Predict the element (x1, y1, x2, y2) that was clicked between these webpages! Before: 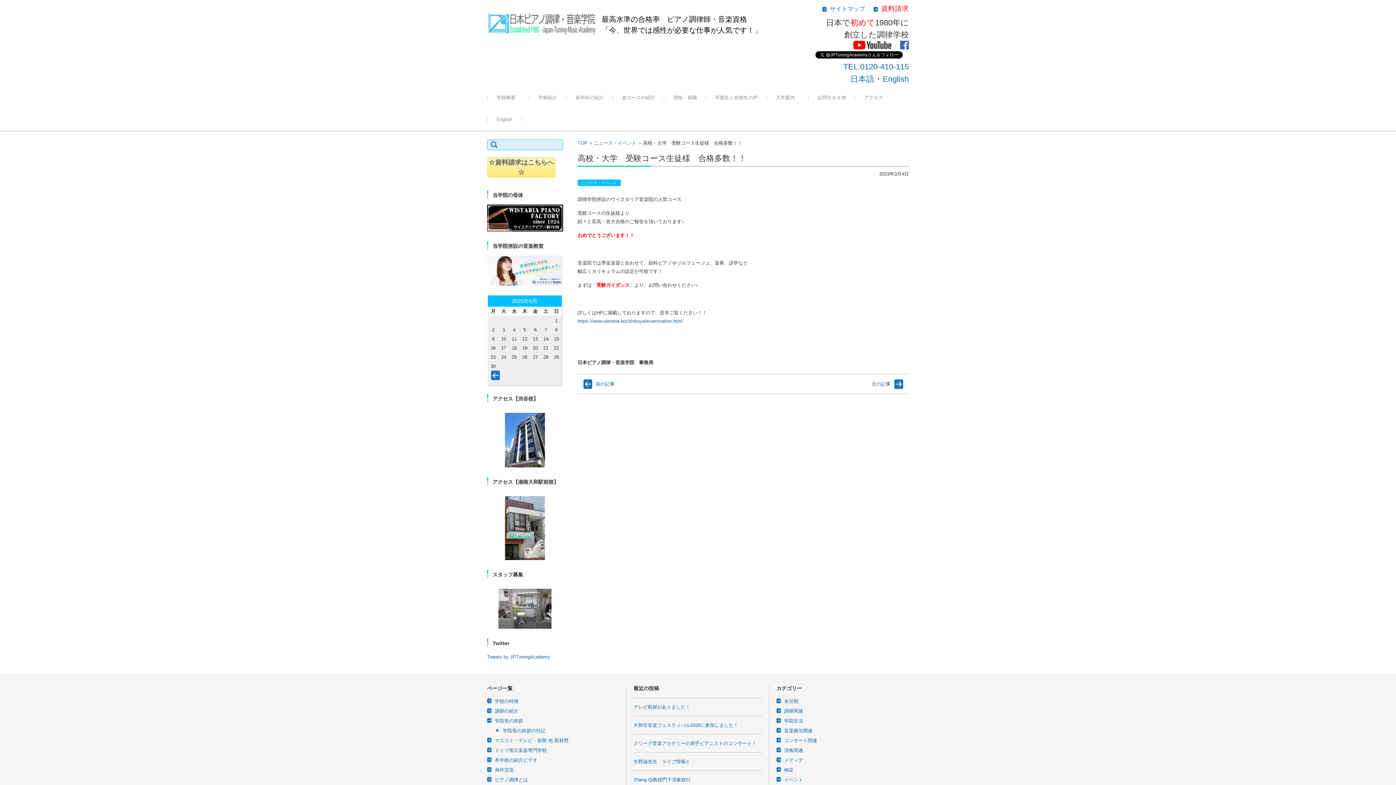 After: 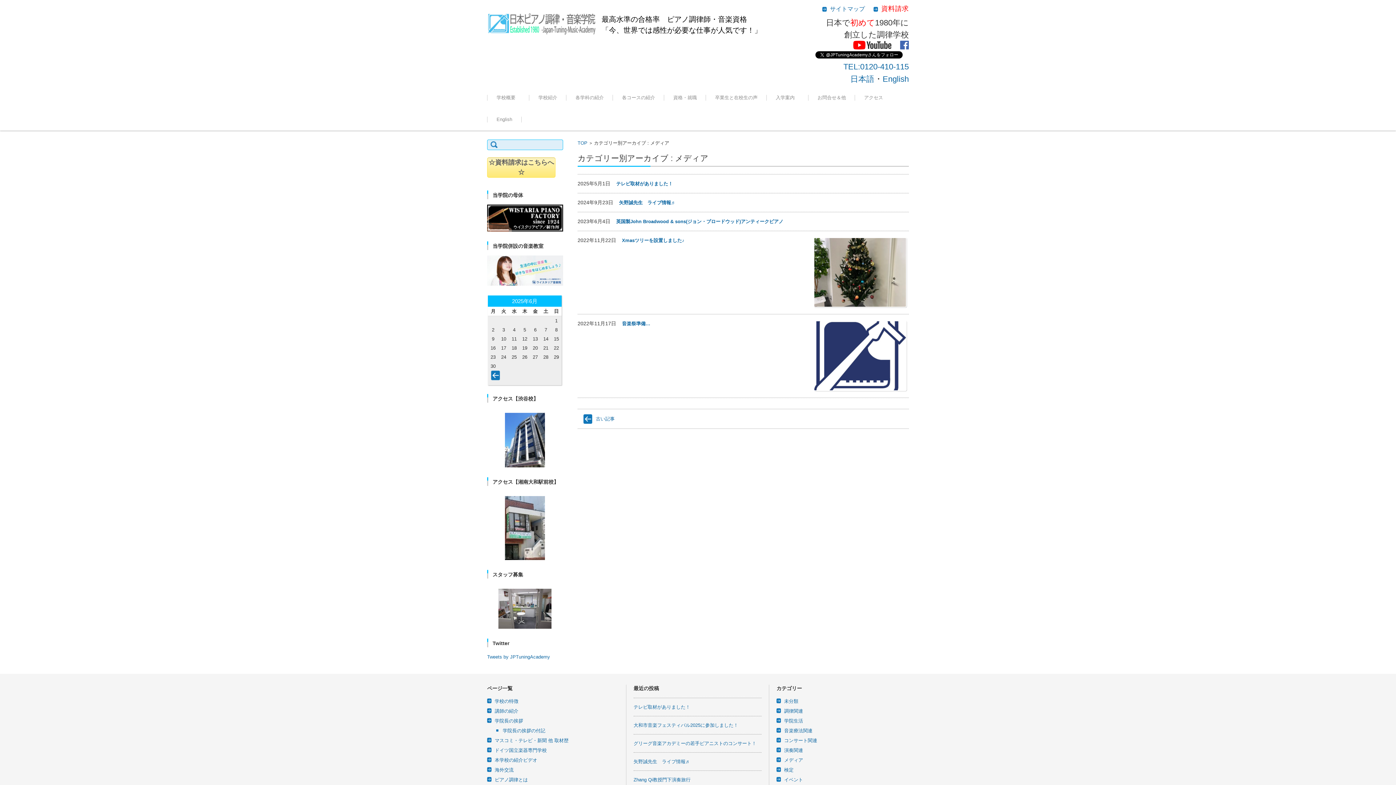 Action: label: メディア bbox: (777, 757, 803, 763)